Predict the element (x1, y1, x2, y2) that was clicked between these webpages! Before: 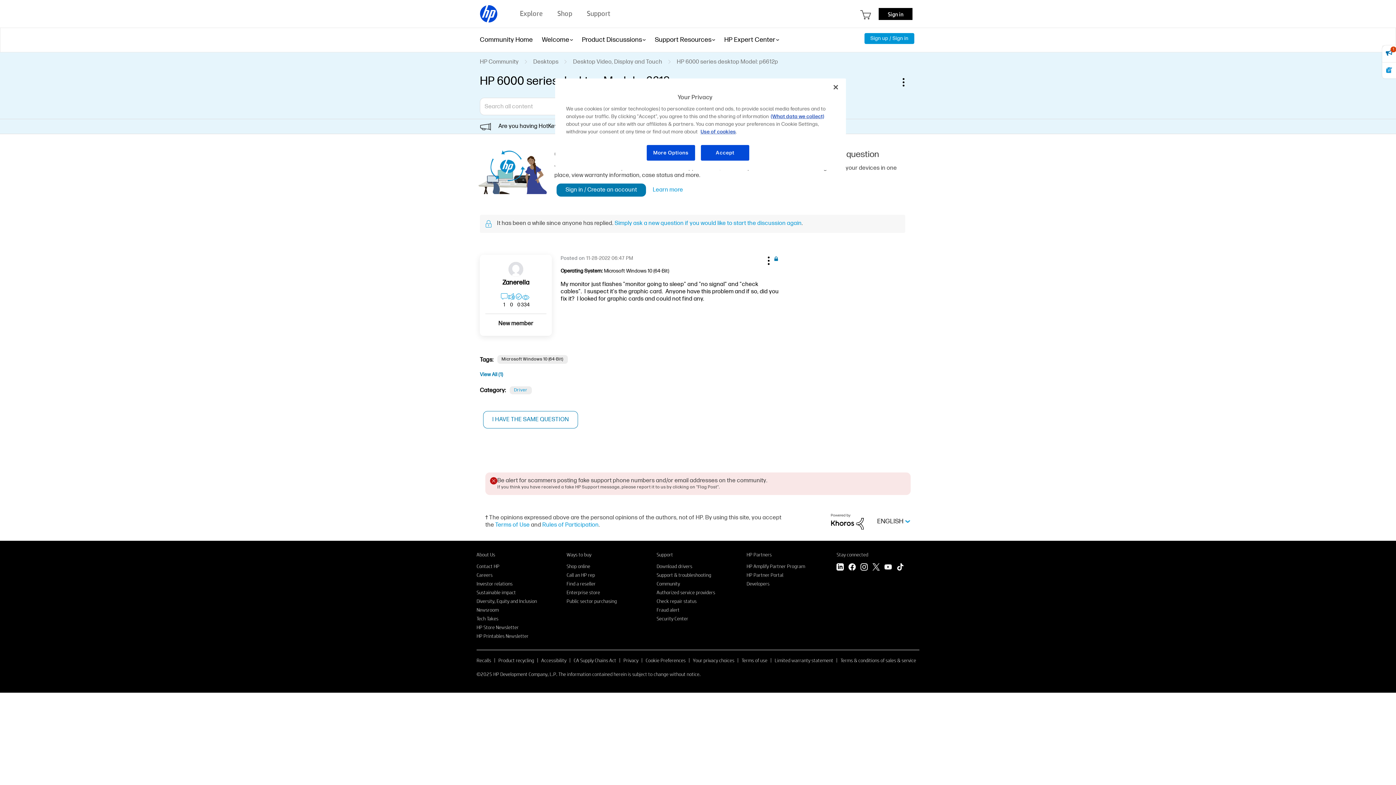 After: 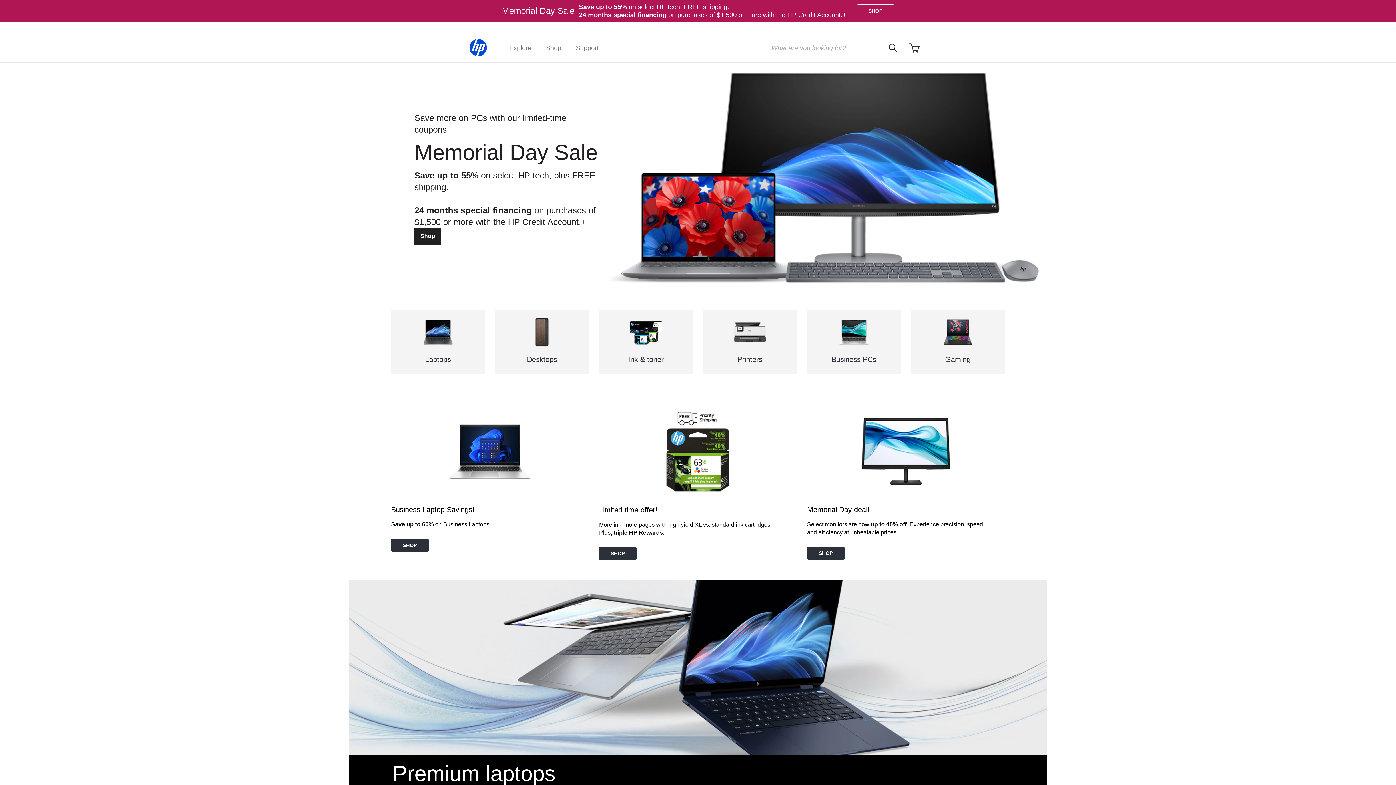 Action: label: Shop online bbox: (566, 563, 590, 569)